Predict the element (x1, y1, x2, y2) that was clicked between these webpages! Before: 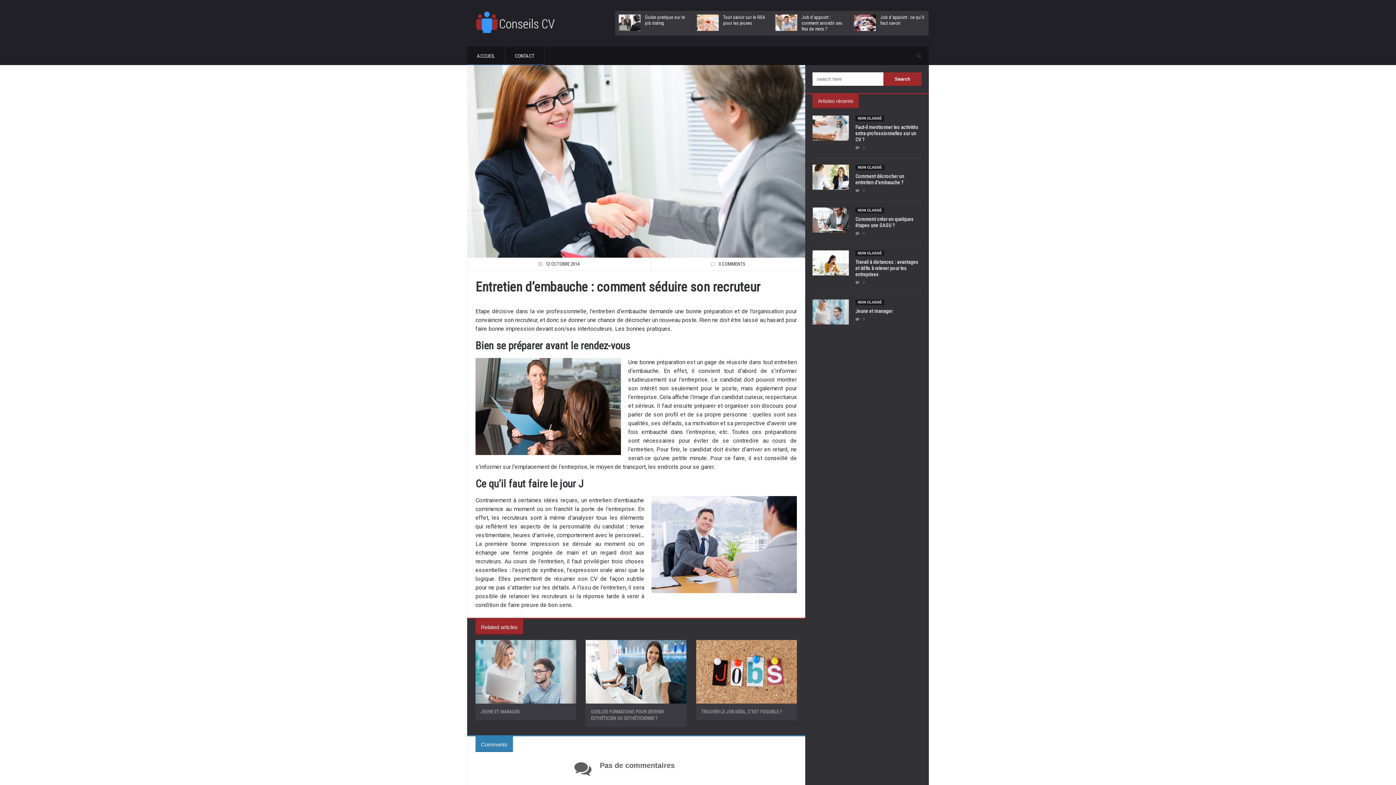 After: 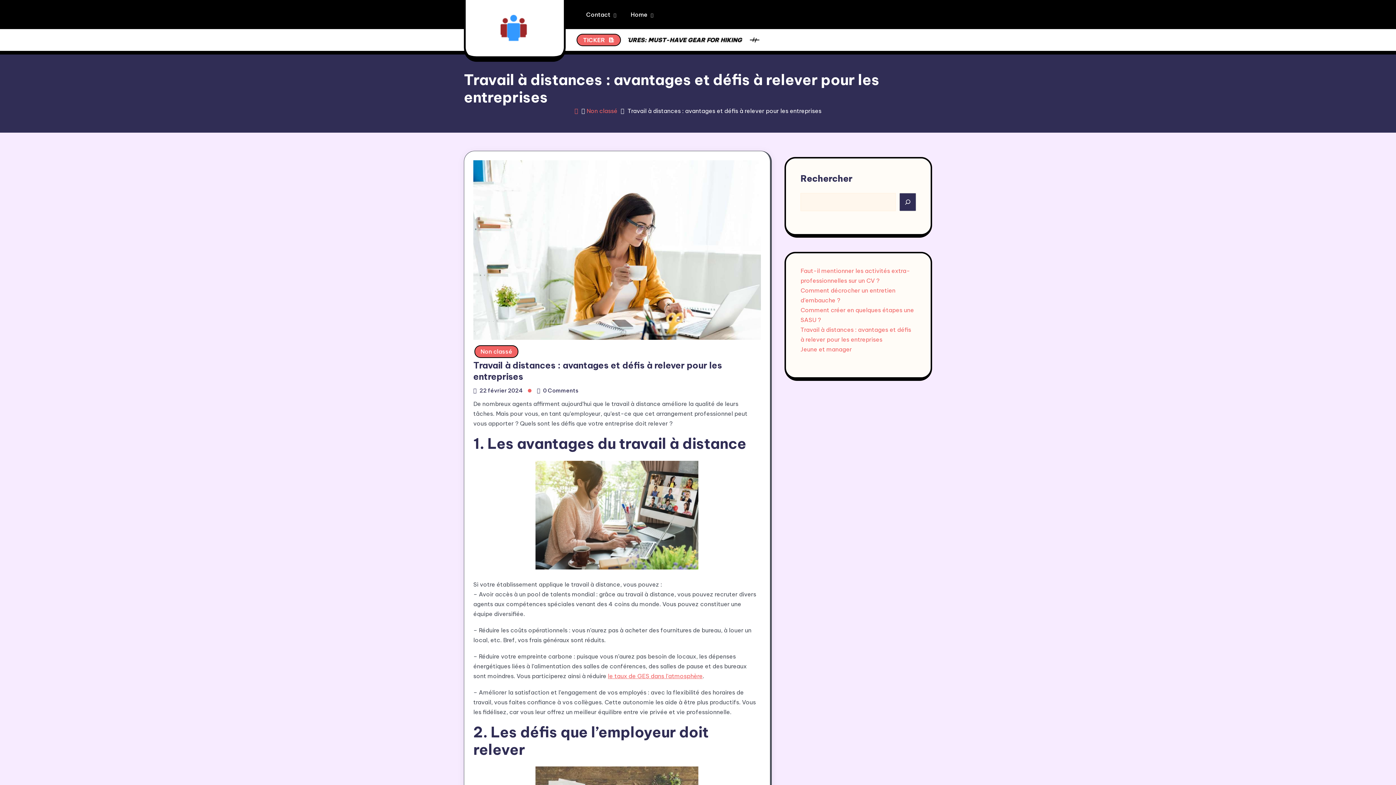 Action: label: Travail à distances : avantages et défis à relever pour les entreprises bbox: (855, 259, 918, 277)